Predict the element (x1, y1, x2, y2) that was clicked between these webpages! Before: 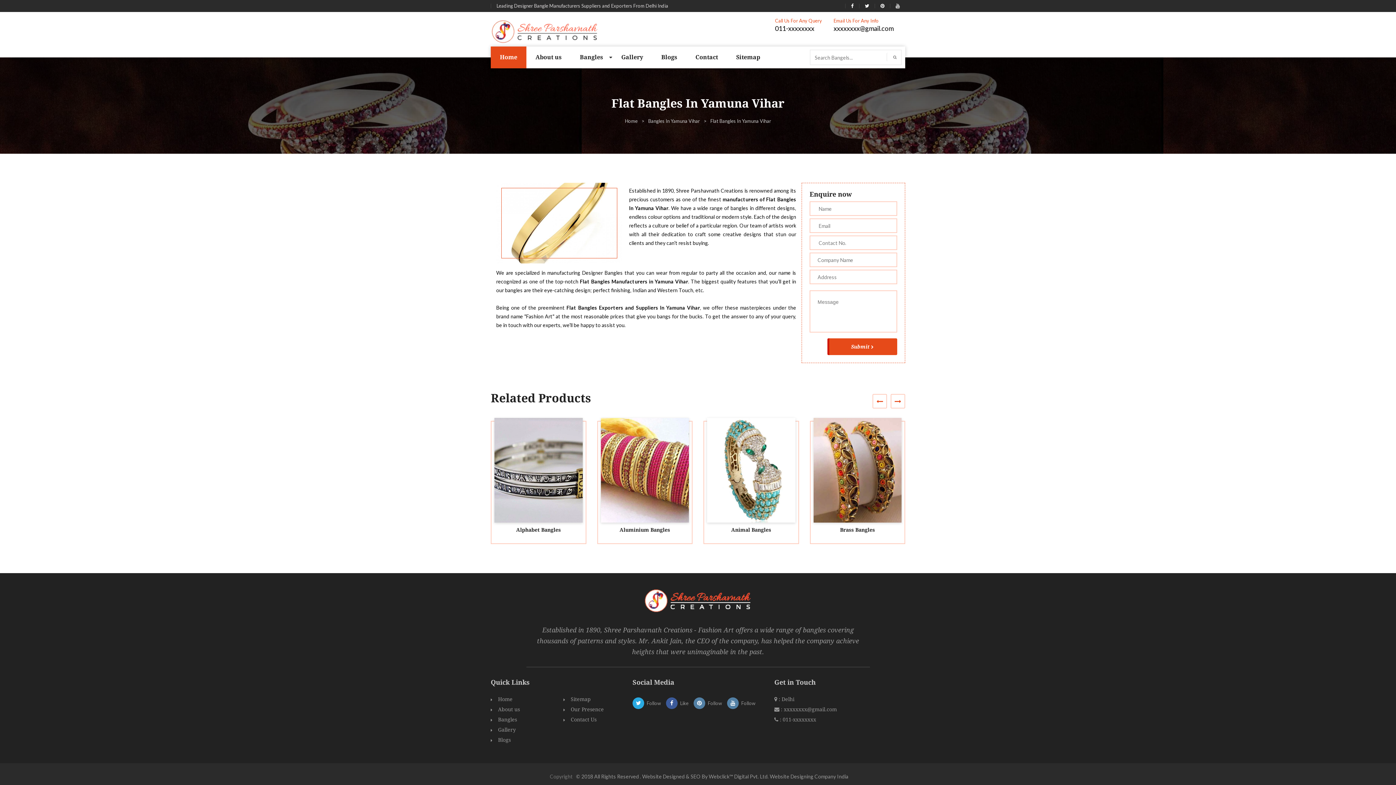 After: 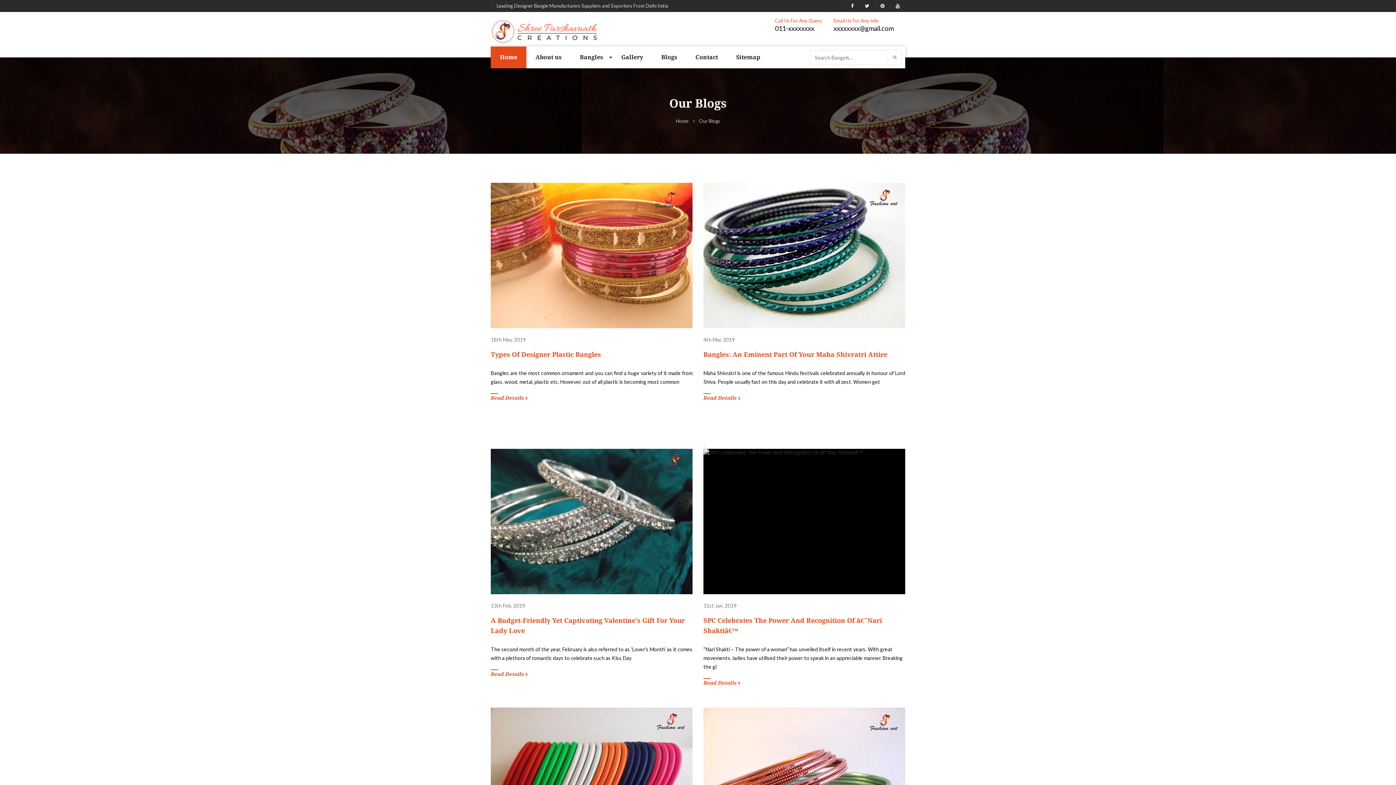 Action: bbox: (652, 46, 686, 68) label: Blogs